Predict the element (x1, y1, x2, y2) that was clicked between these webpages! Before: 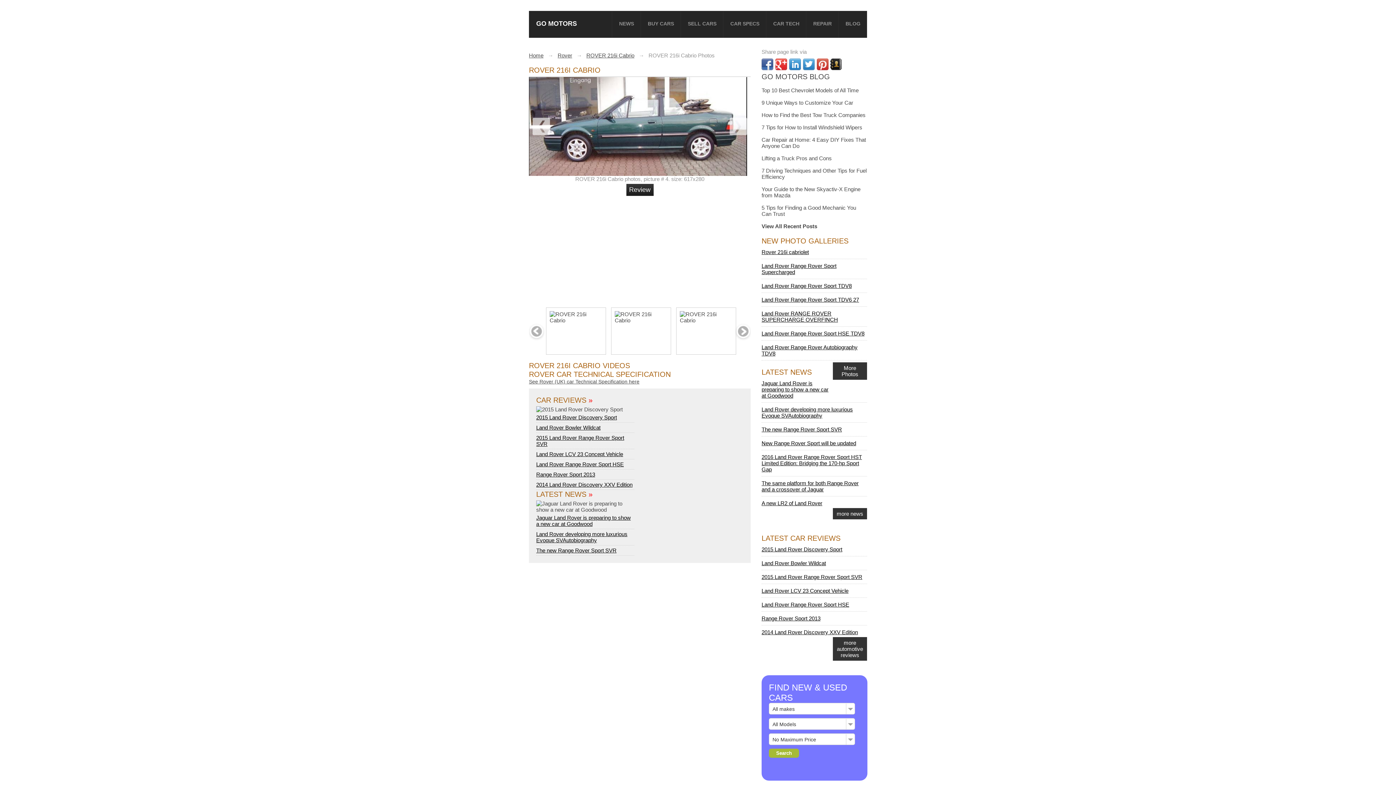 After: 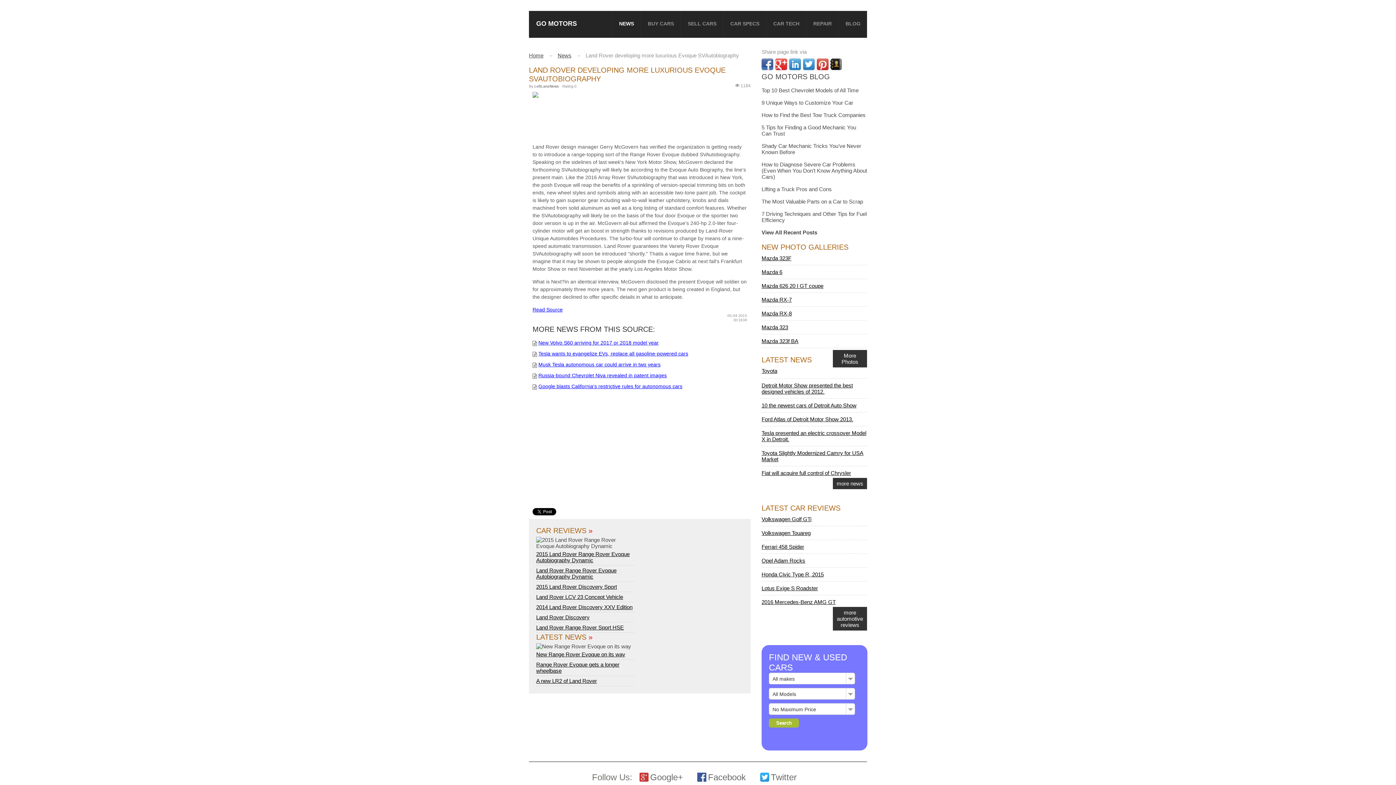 Action: label: Land Rover developing more luxurious Evoque SVAutobiography bbox: (761, 406, 853, 418)